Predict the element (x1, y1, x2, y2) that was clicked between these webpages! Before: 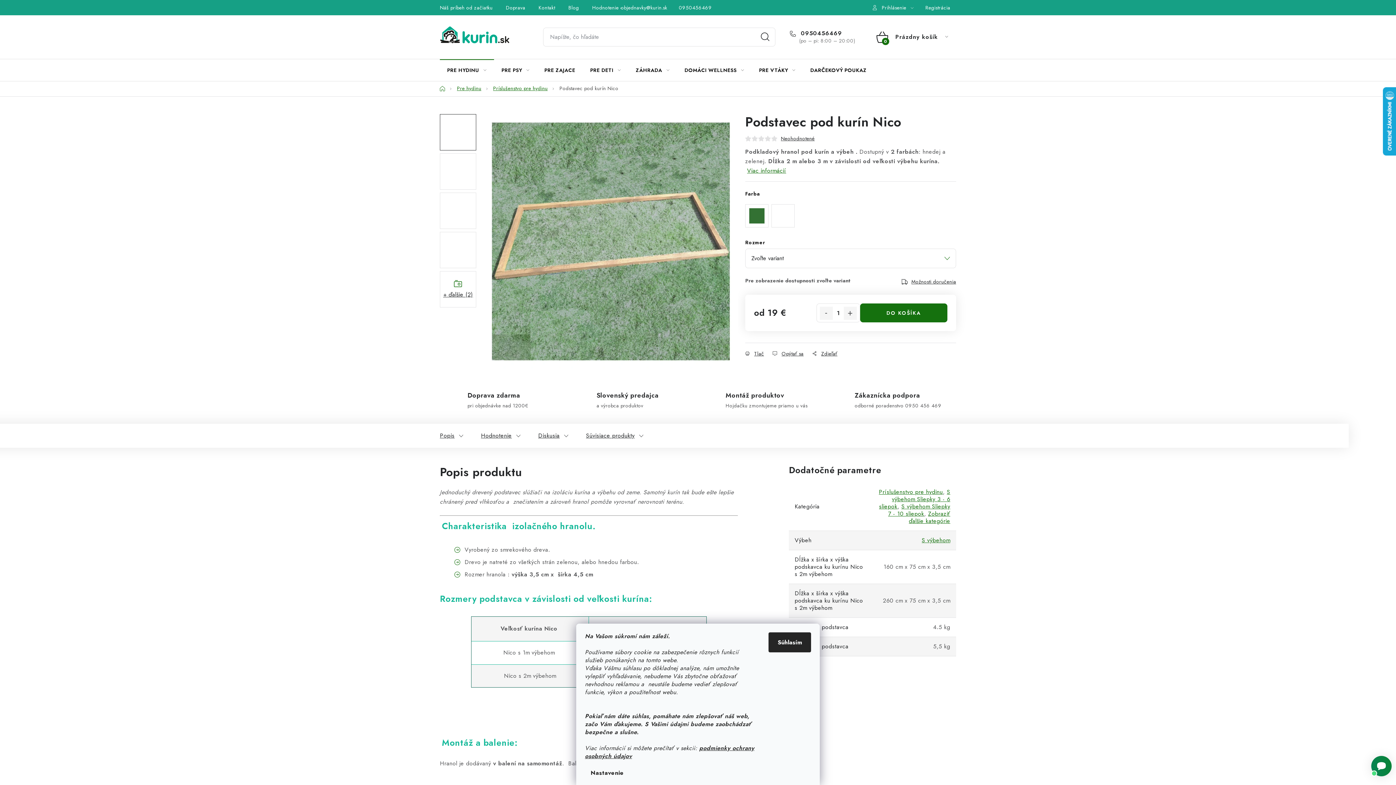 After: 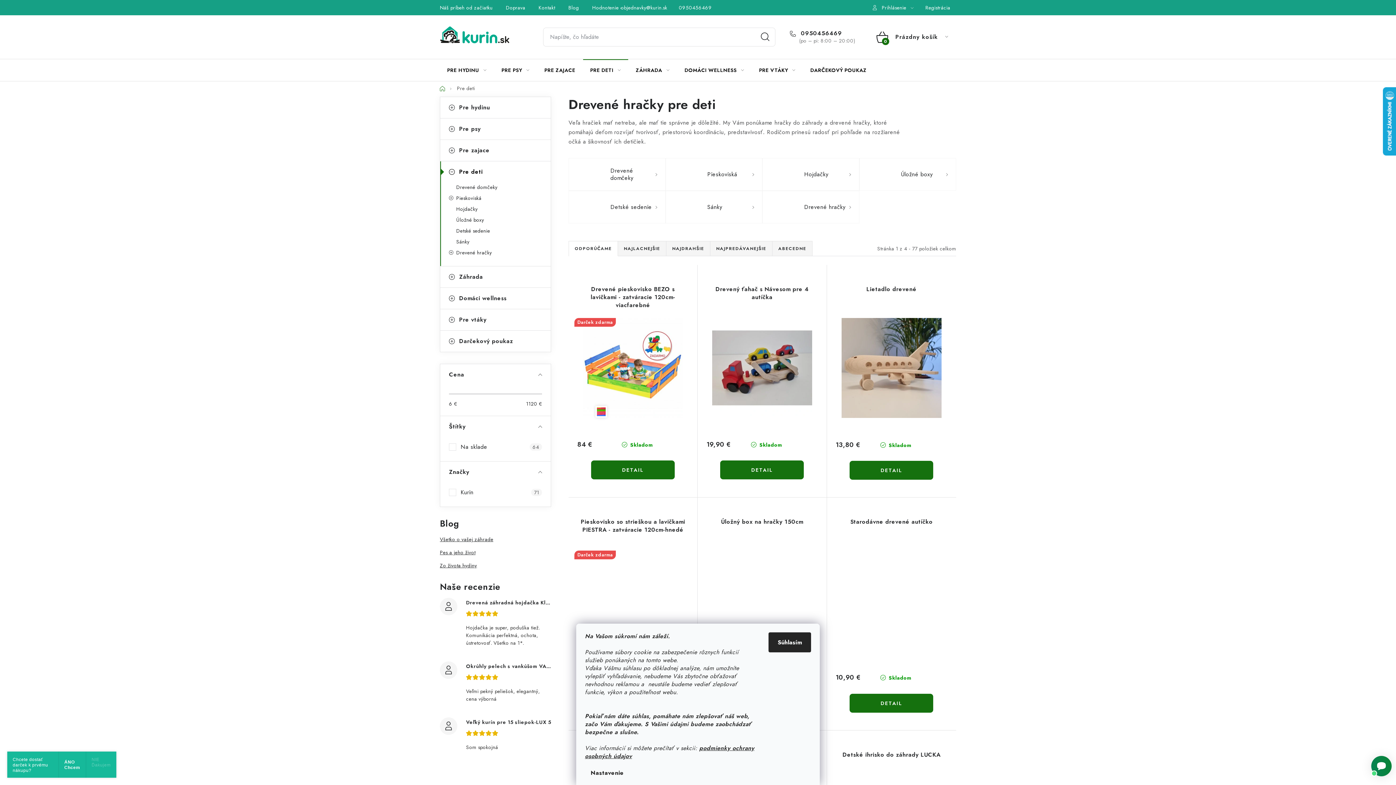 Action: bbox: (583, 59, 628, 81) label: PRE DETI